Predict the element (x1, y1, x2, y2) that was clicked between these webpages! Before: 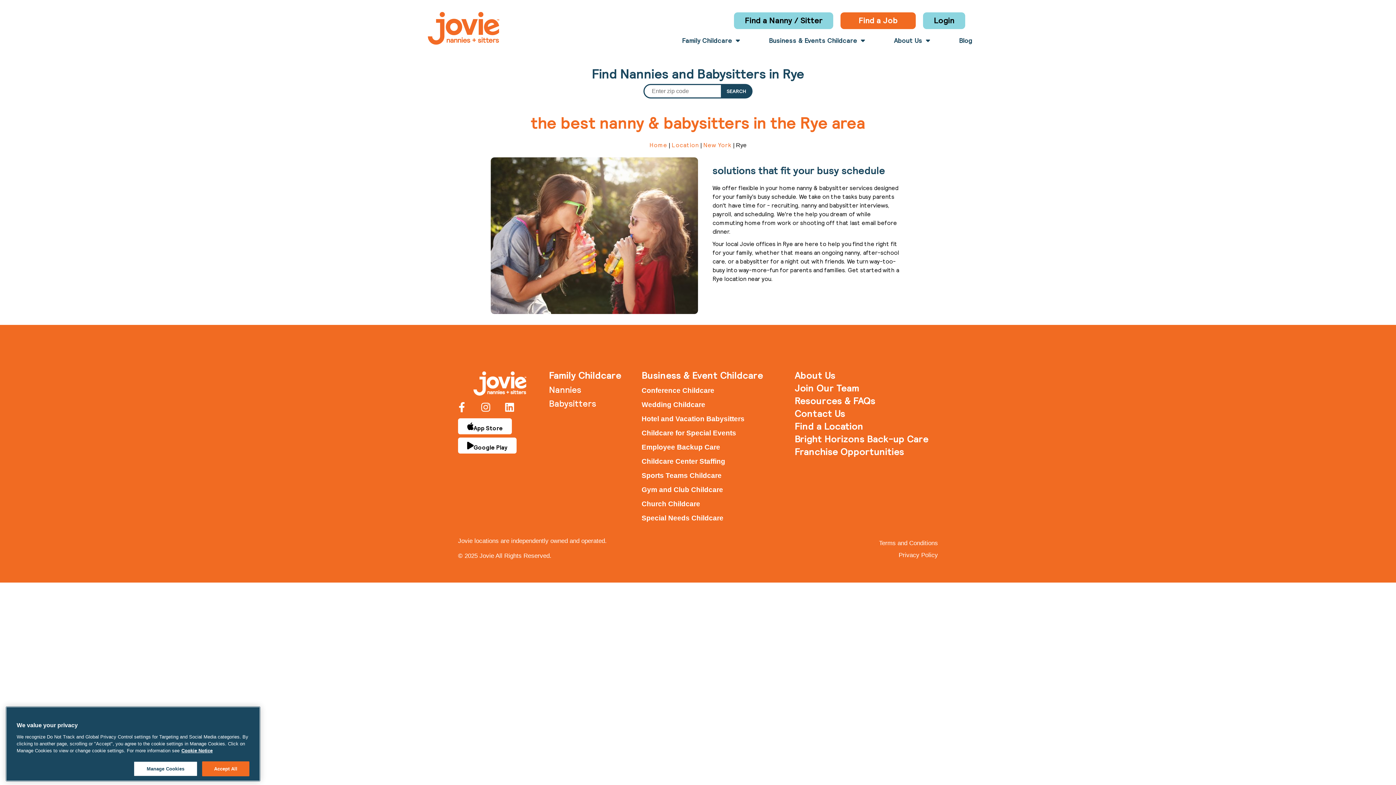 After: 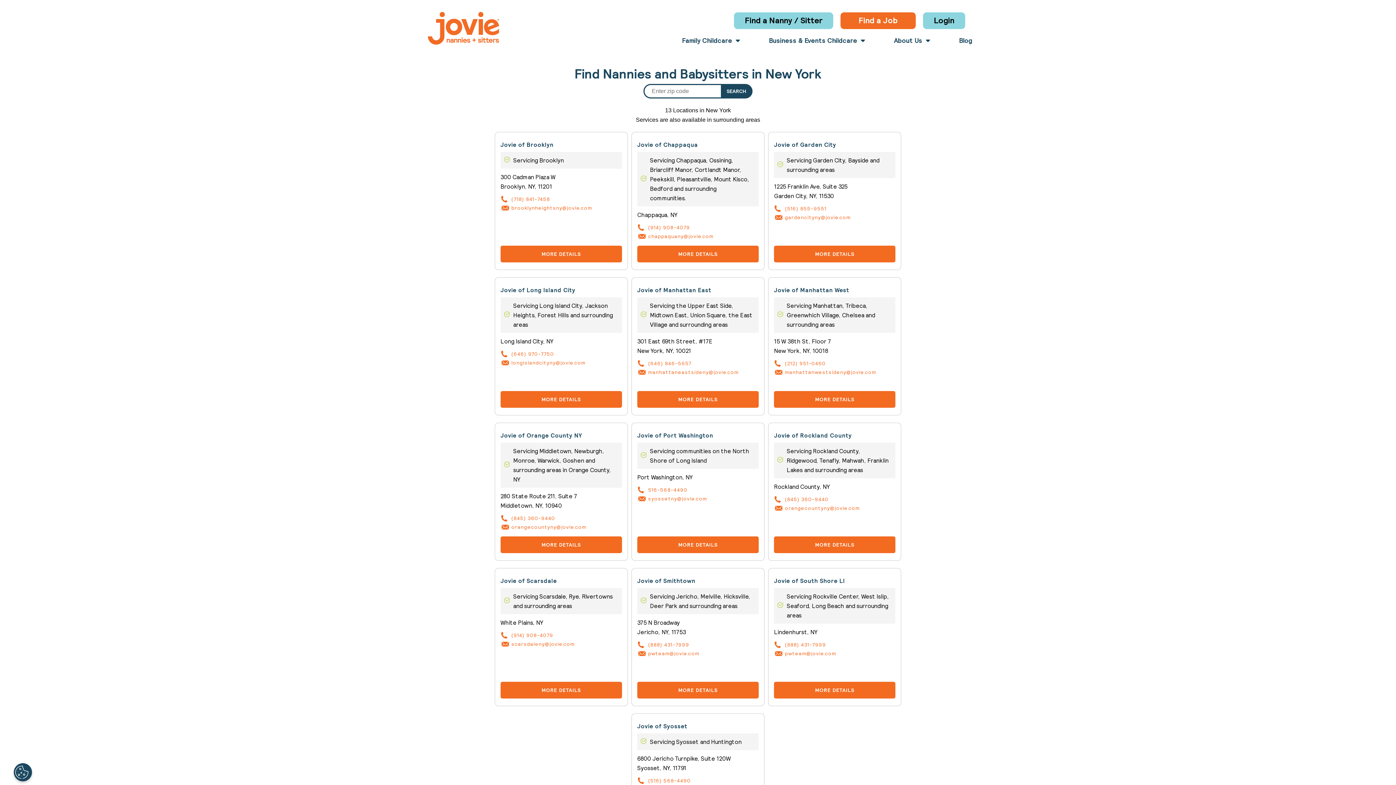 Action: bbox: (703, 141, 731, 148) label: Jovie link